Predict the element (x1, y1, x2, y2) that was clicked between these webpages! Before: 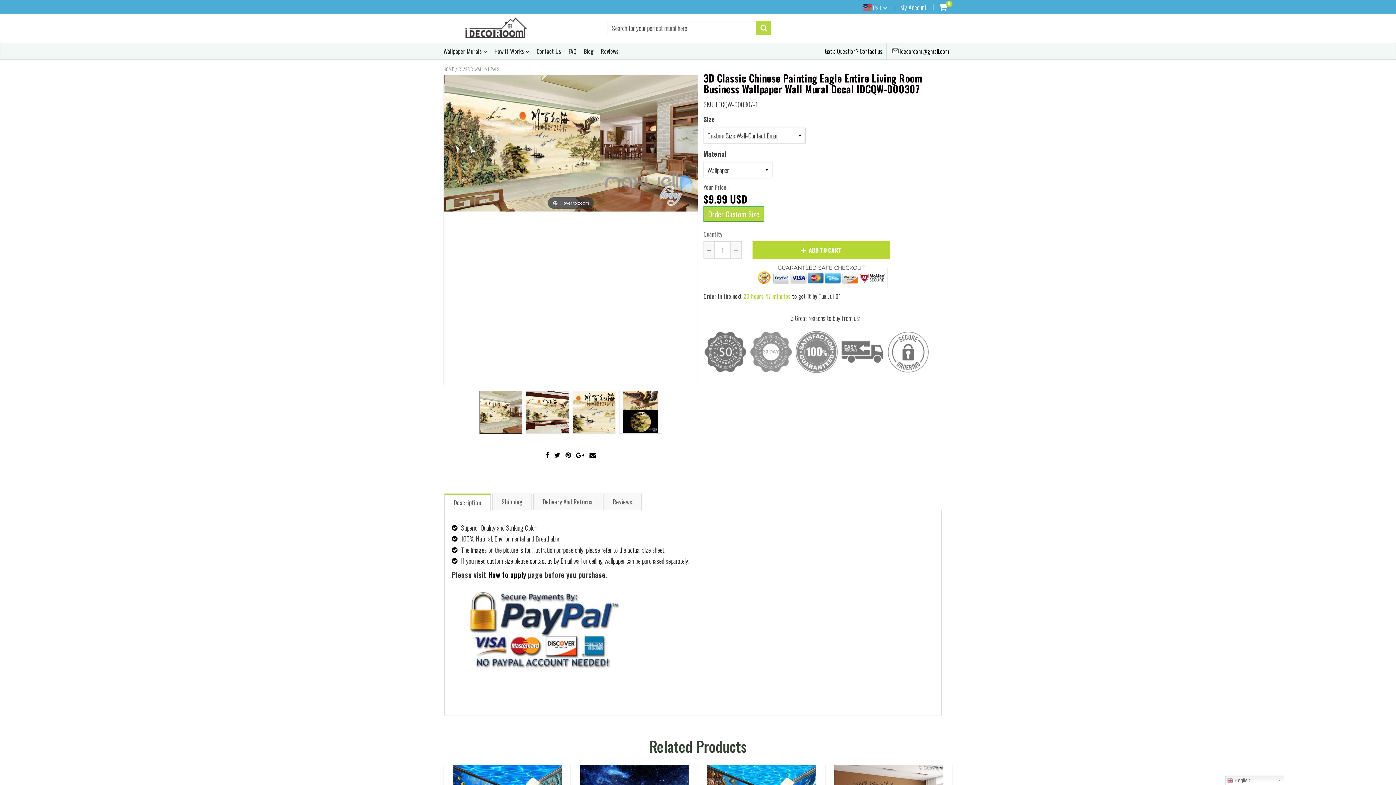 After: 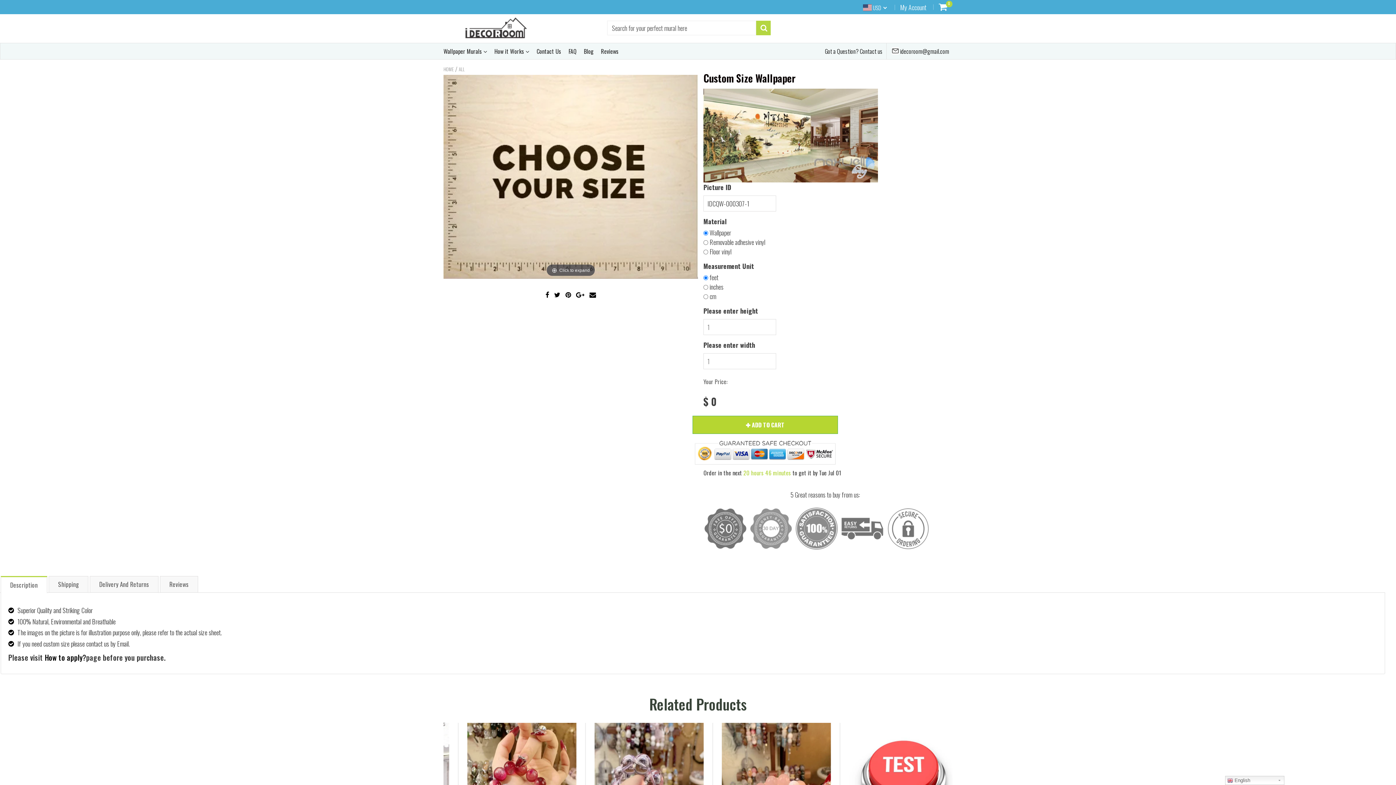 Action: bbox: (703, 206, 764, 221) label: Order Custom Size